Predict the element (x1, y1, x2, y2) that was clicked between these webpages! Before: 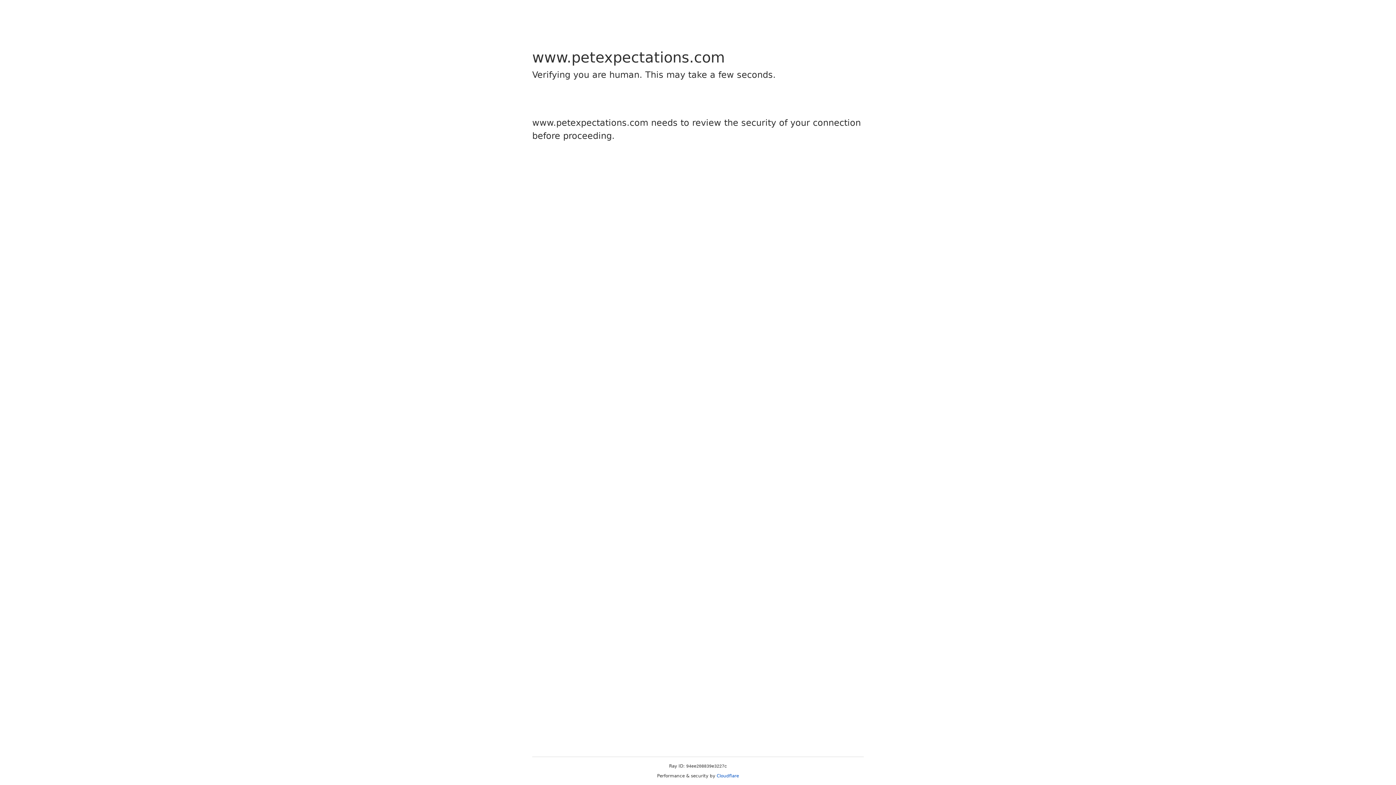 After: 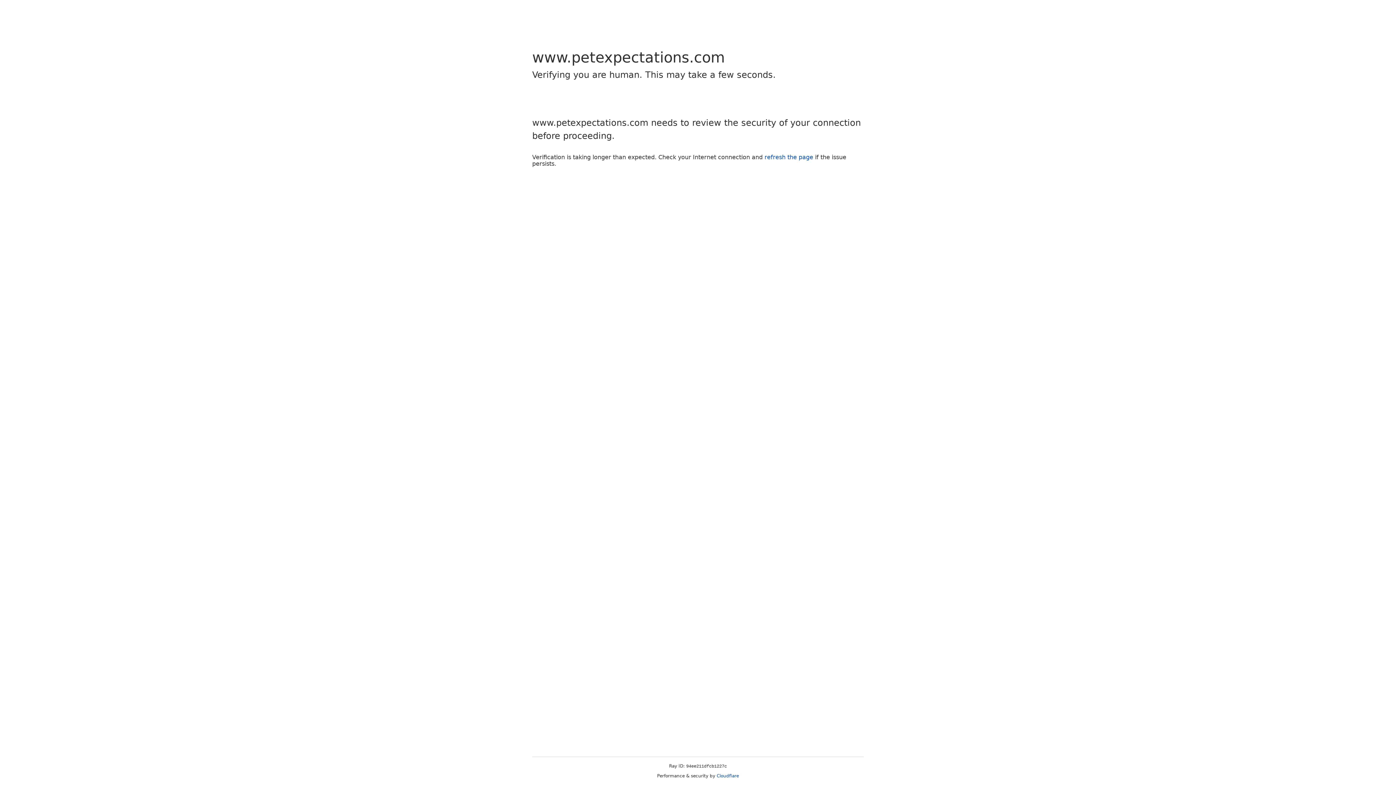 Action: bbox: (716, 773, 739, 778) label: Cloudflare